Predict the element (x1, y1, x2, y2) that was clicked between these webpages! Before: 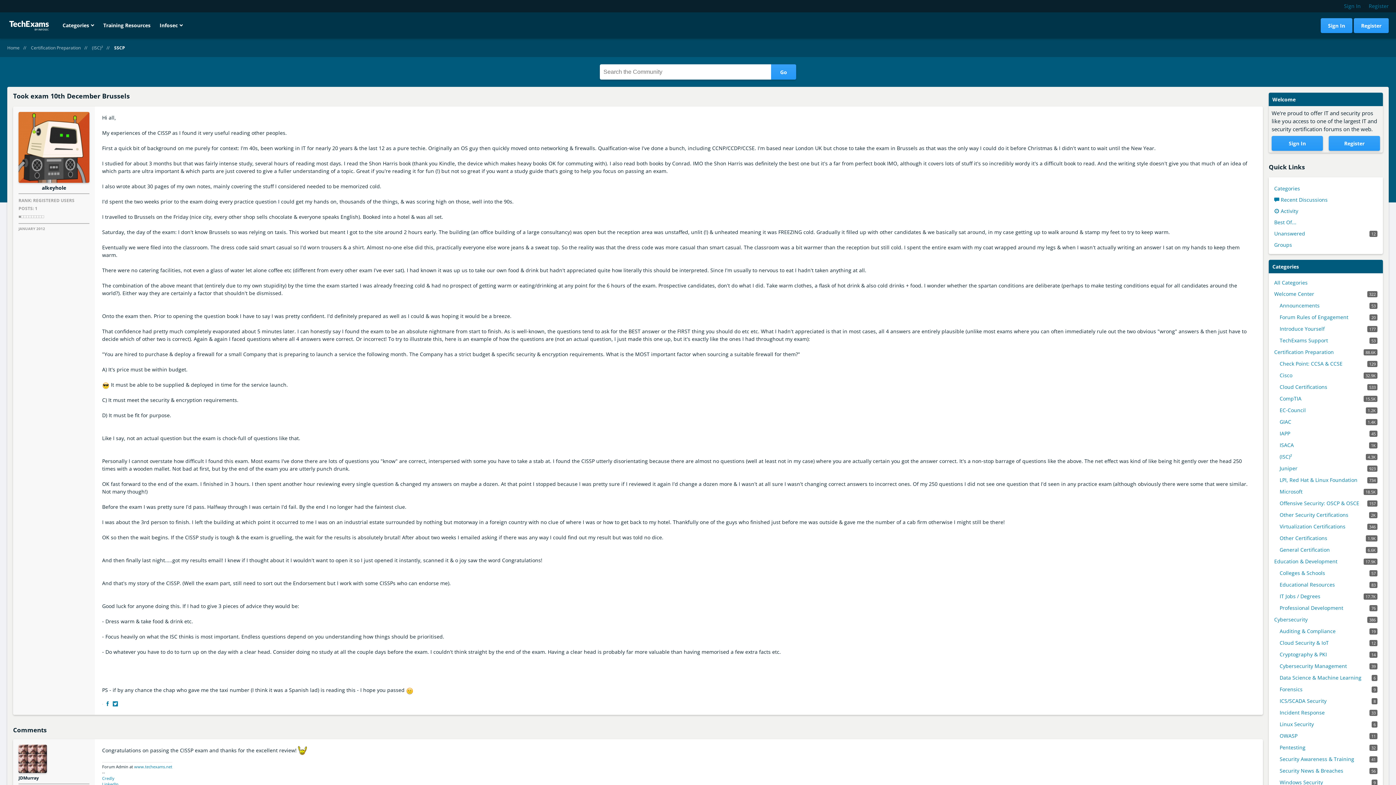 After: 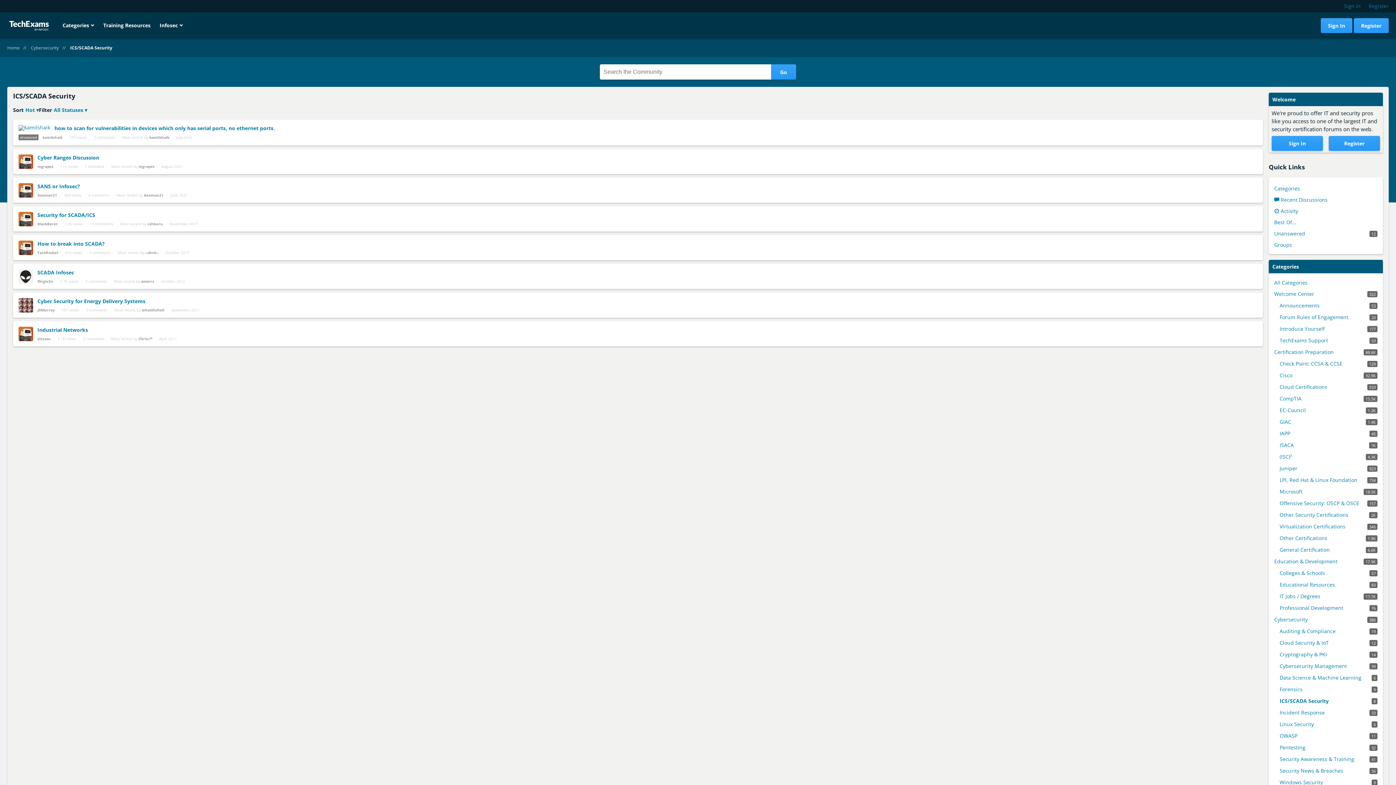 Action: bbox: (1280, 697, 1377, 705) label: 8
ICS/SCADA Security